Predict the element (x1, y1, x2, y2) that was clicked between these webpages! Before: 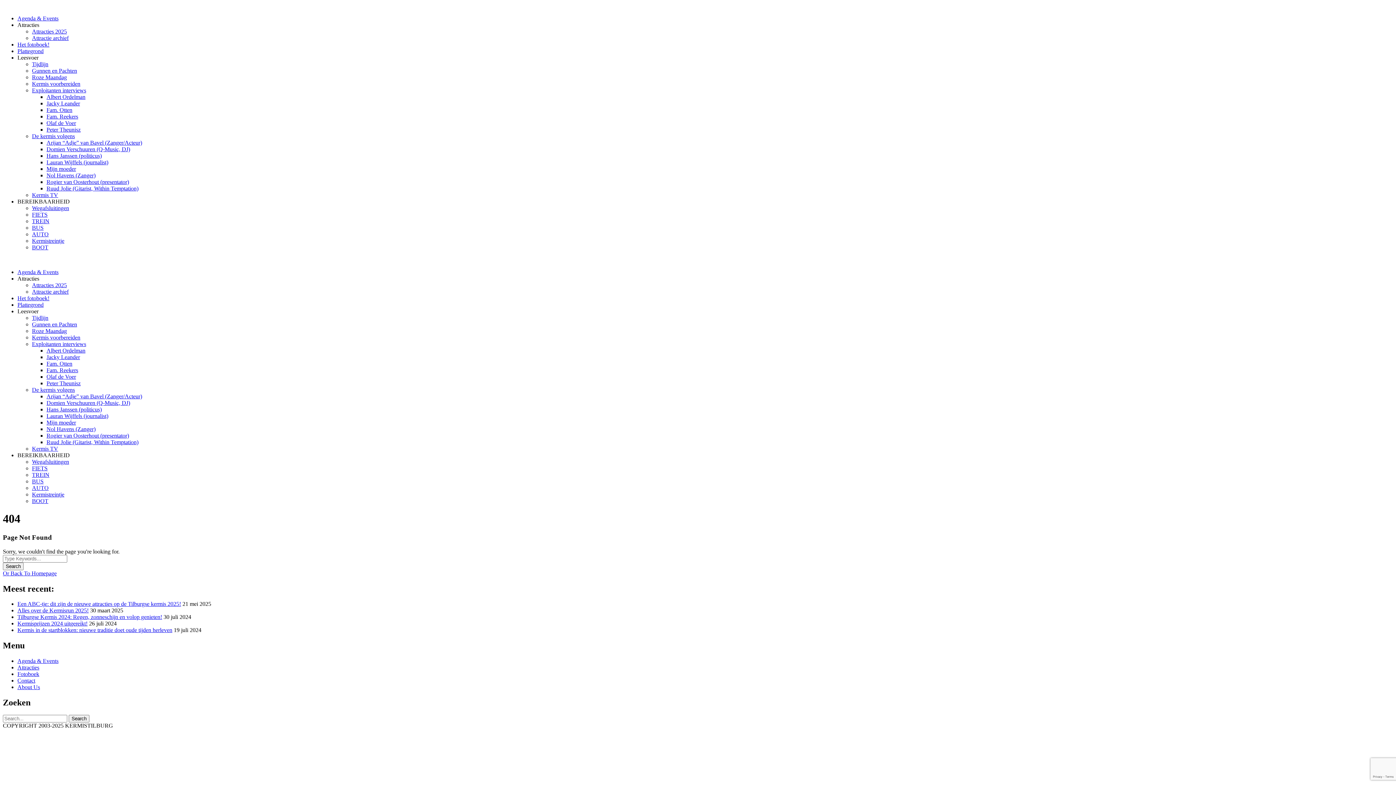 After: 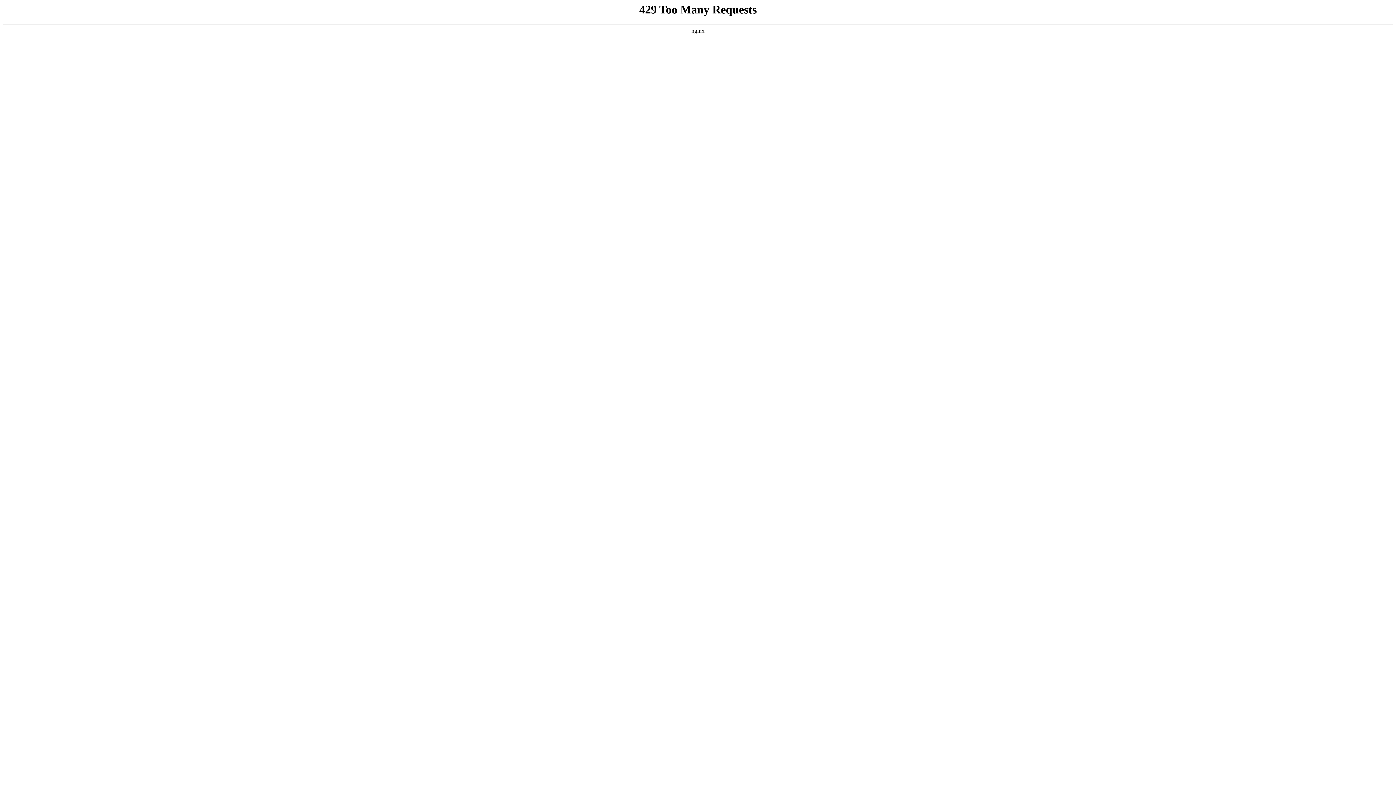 Action: label: Contact bbox: (17, 677, 35, 684)